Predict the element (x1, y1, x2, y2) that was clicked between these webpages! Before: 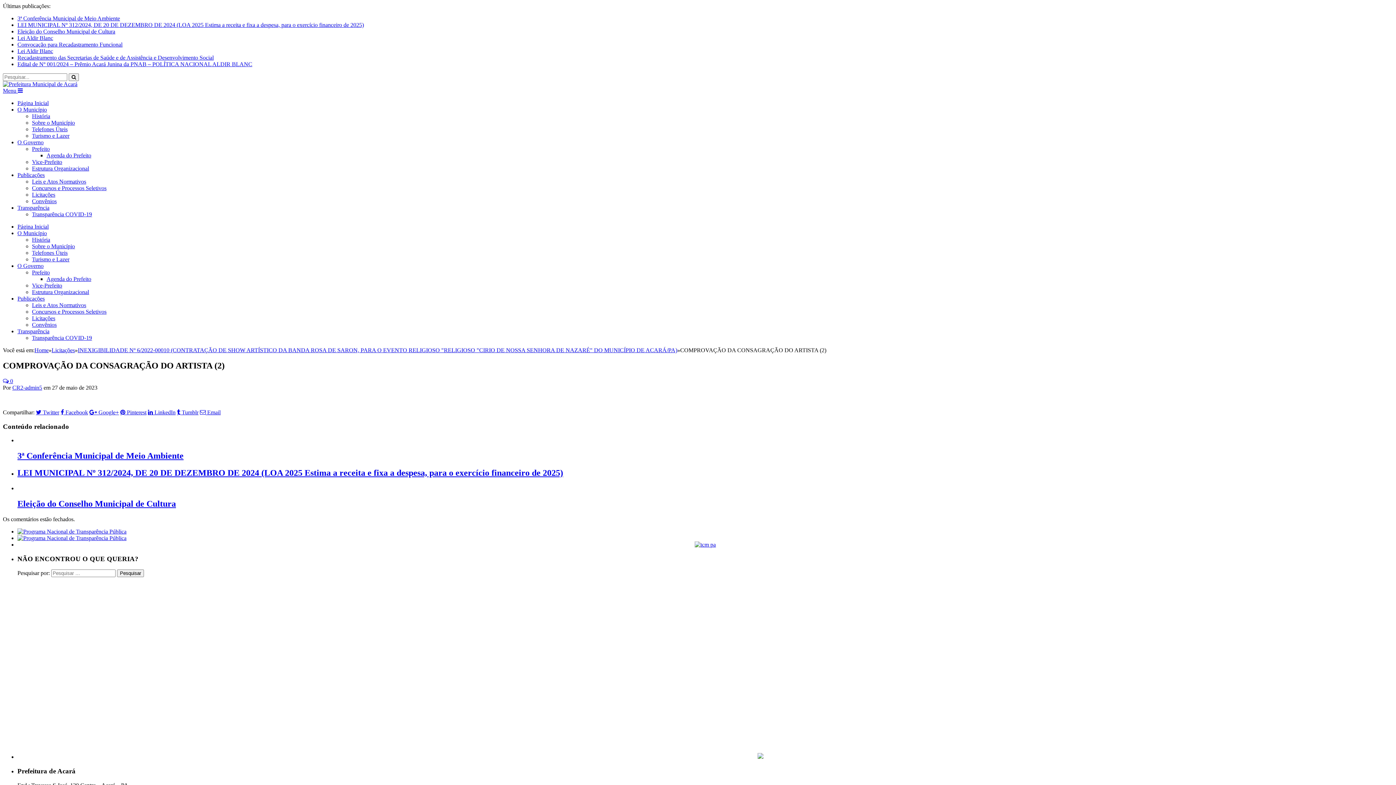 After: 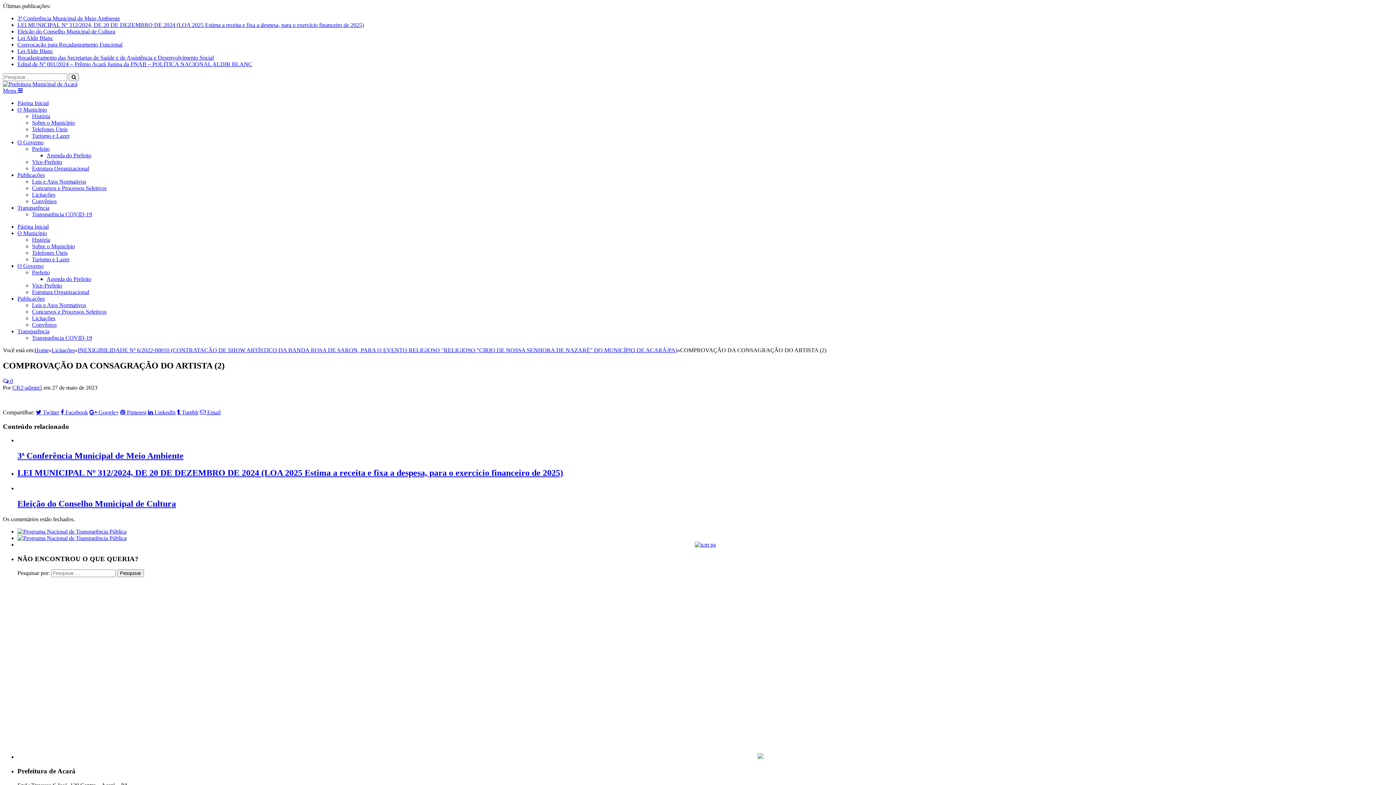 Action: label: Publicações bbox: (17, 295, 44, 301)